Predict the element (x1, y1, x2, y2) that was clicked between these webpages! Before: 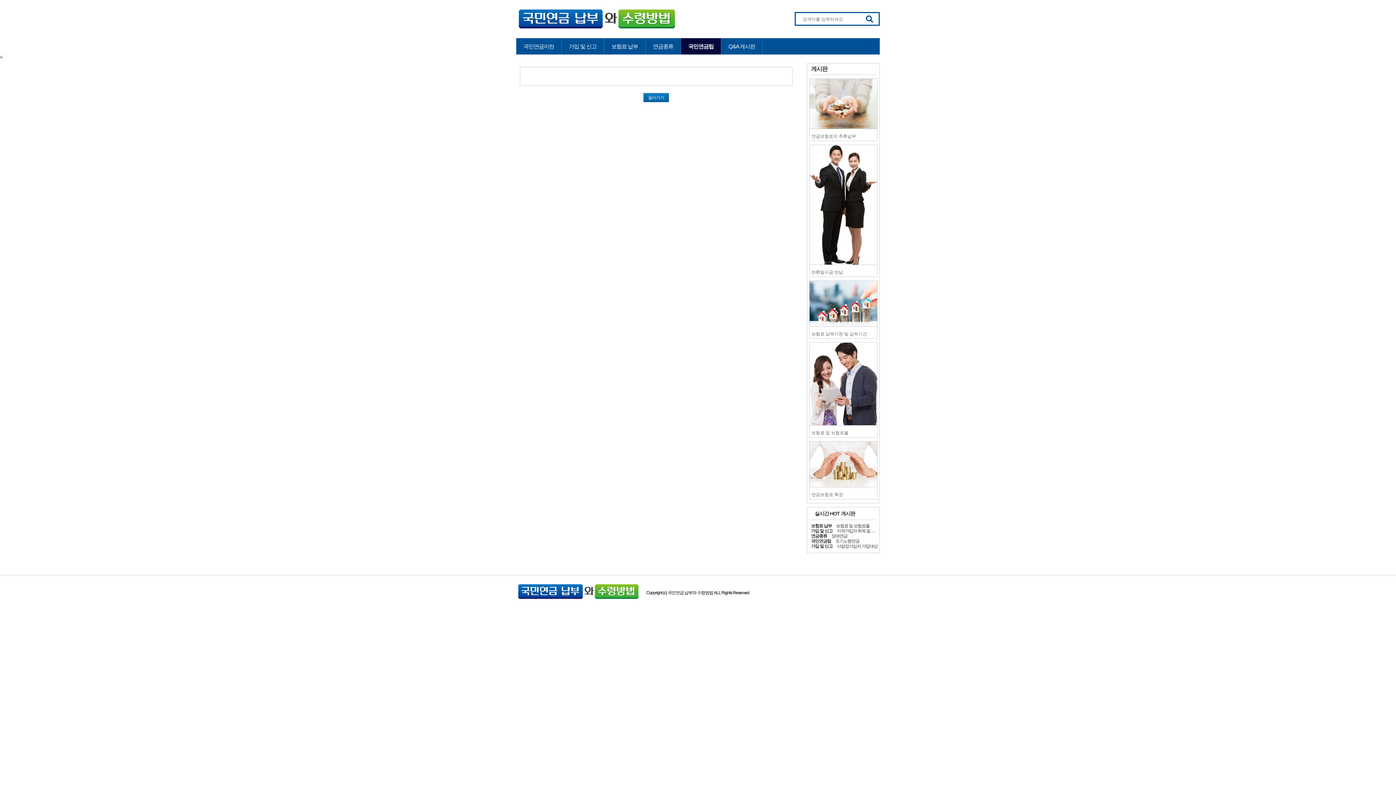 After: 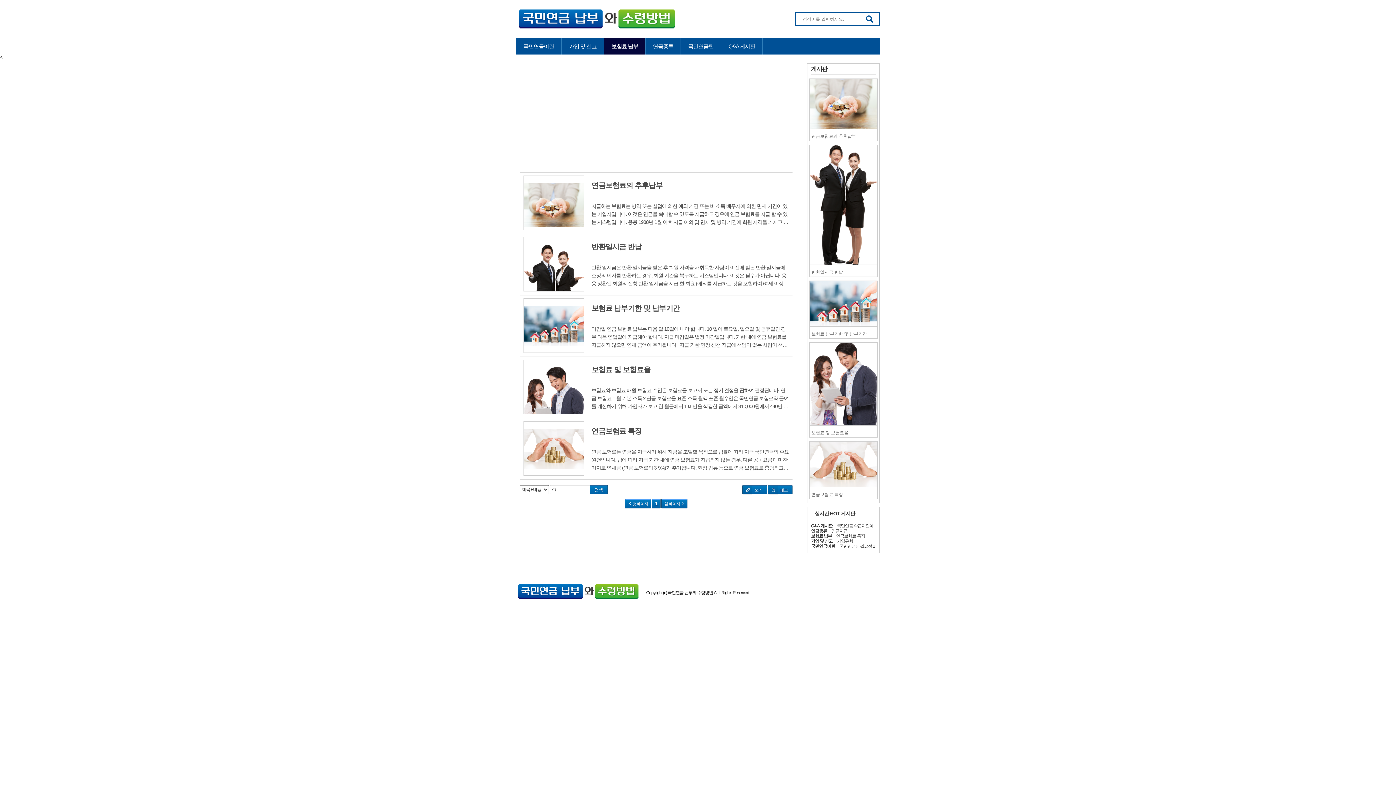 Action: label: 보험료 납부 bbox: (811, 523, 835, 528)